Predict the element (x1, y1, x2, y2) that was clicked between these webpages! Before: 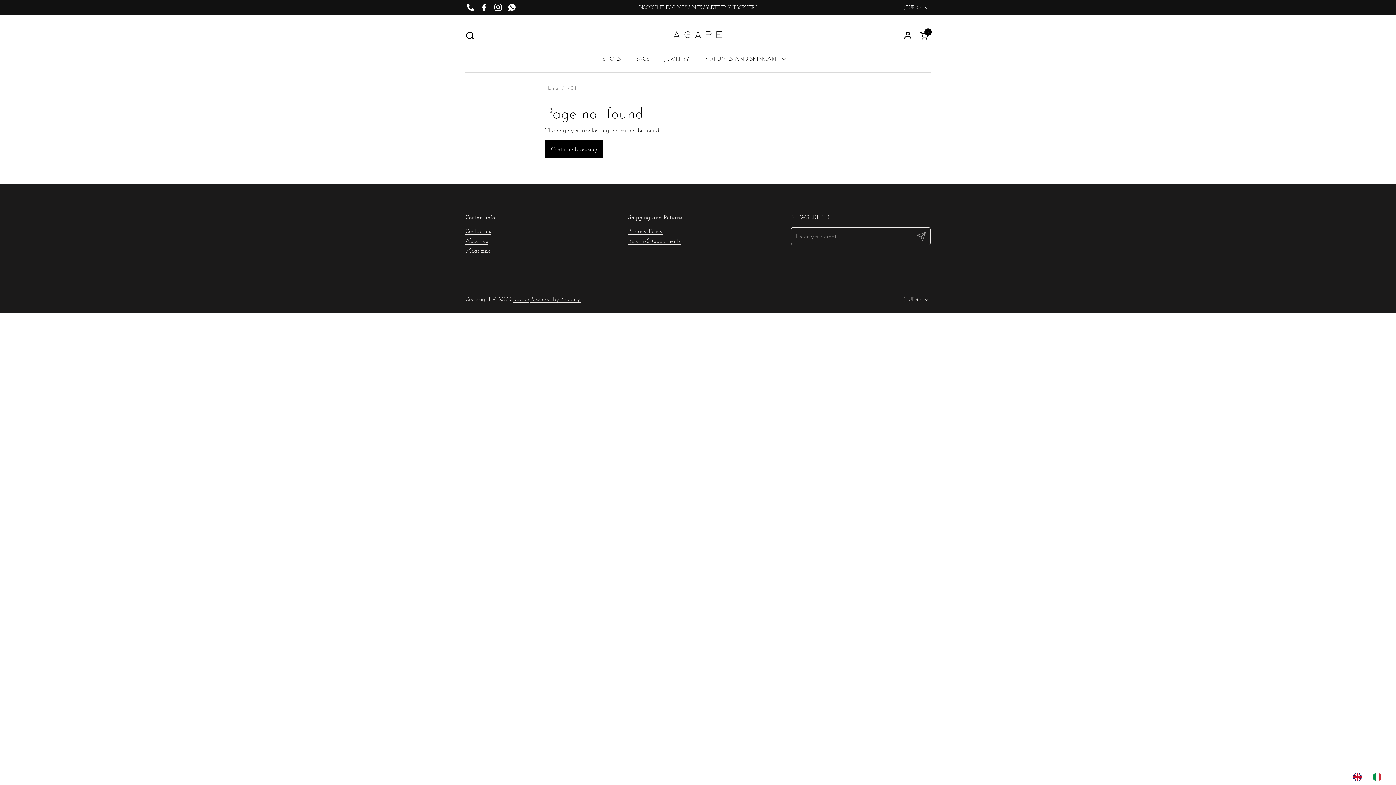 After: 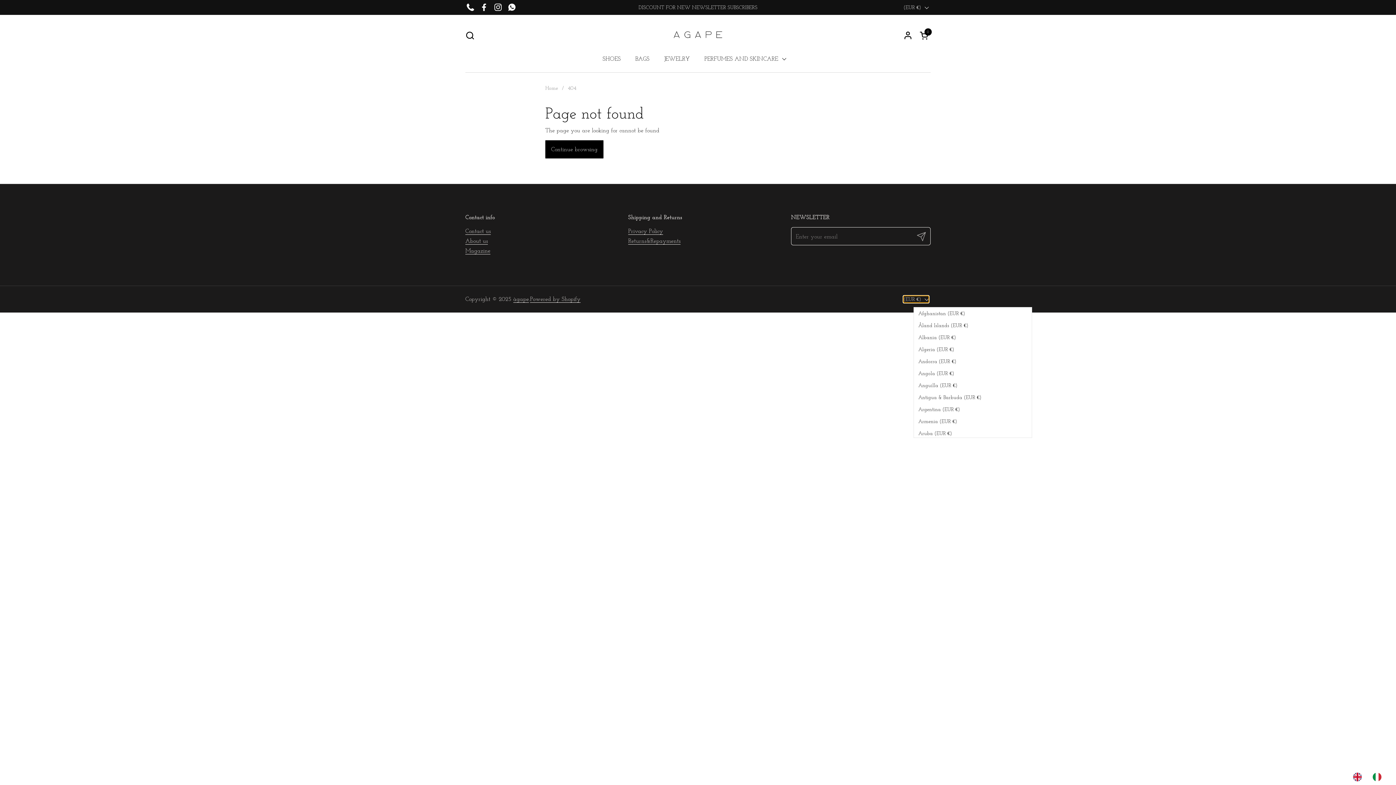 Action: label: (EUR €)  bbox: (903, 296, 929, 302)